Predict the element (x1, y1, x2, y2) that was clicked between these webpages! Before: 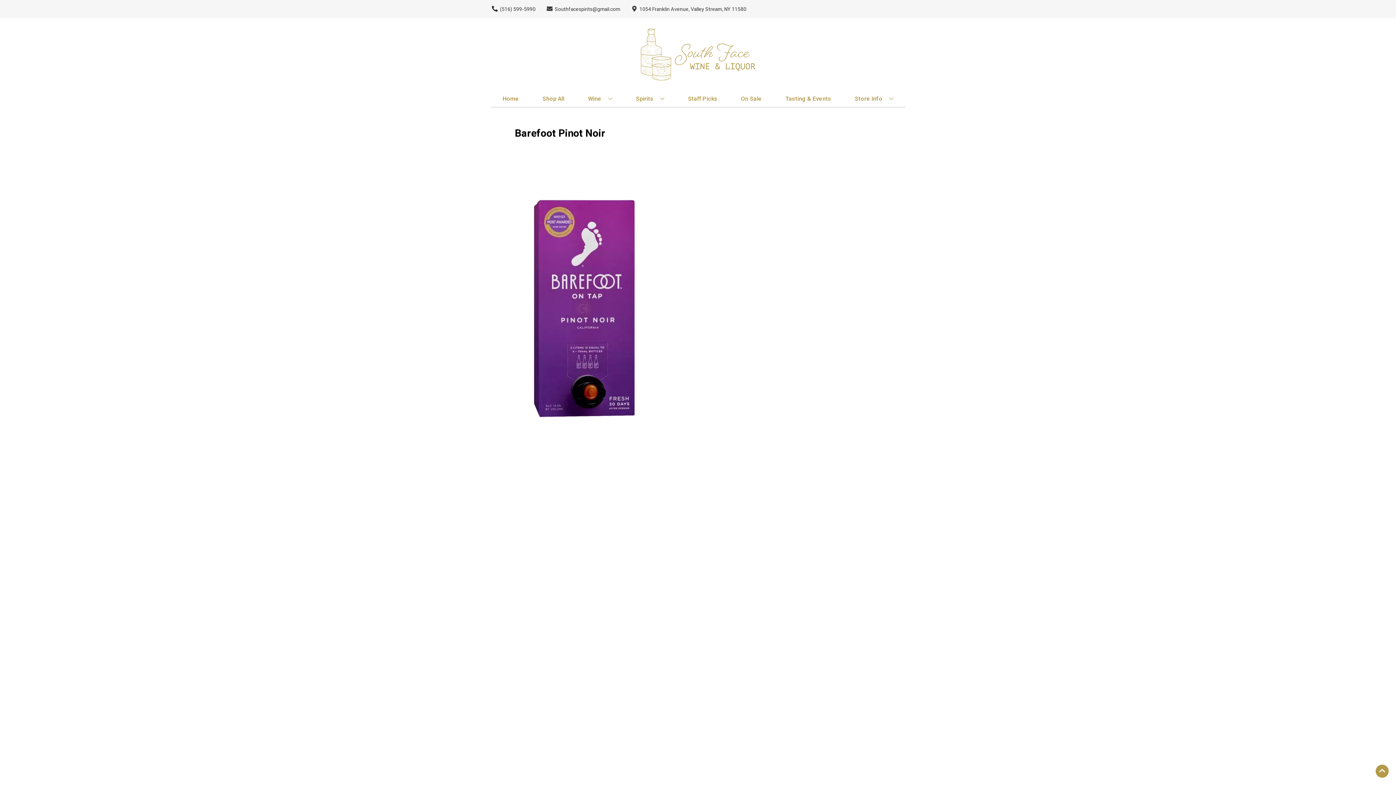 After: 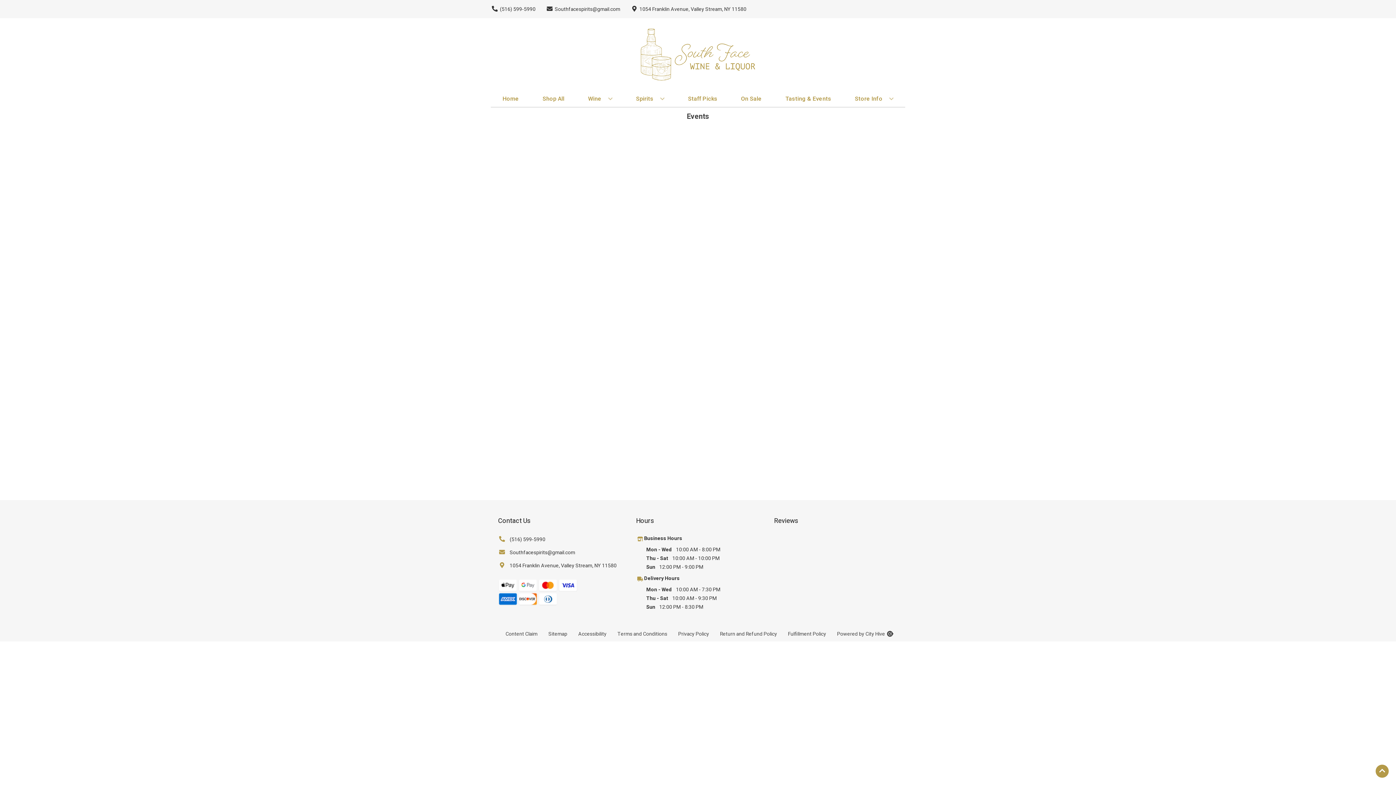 Action: bbox: (782, 90, 834, 106) label: Tasting & Events